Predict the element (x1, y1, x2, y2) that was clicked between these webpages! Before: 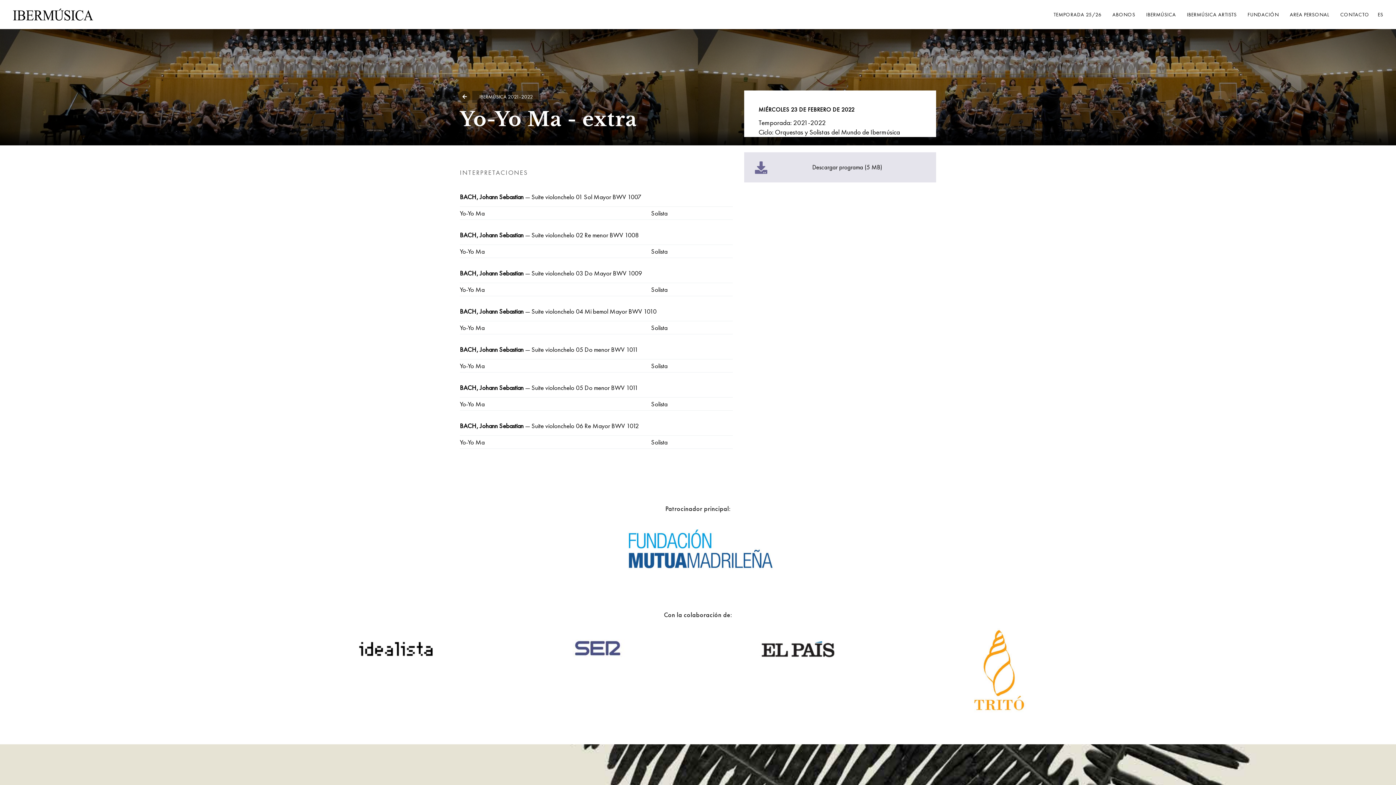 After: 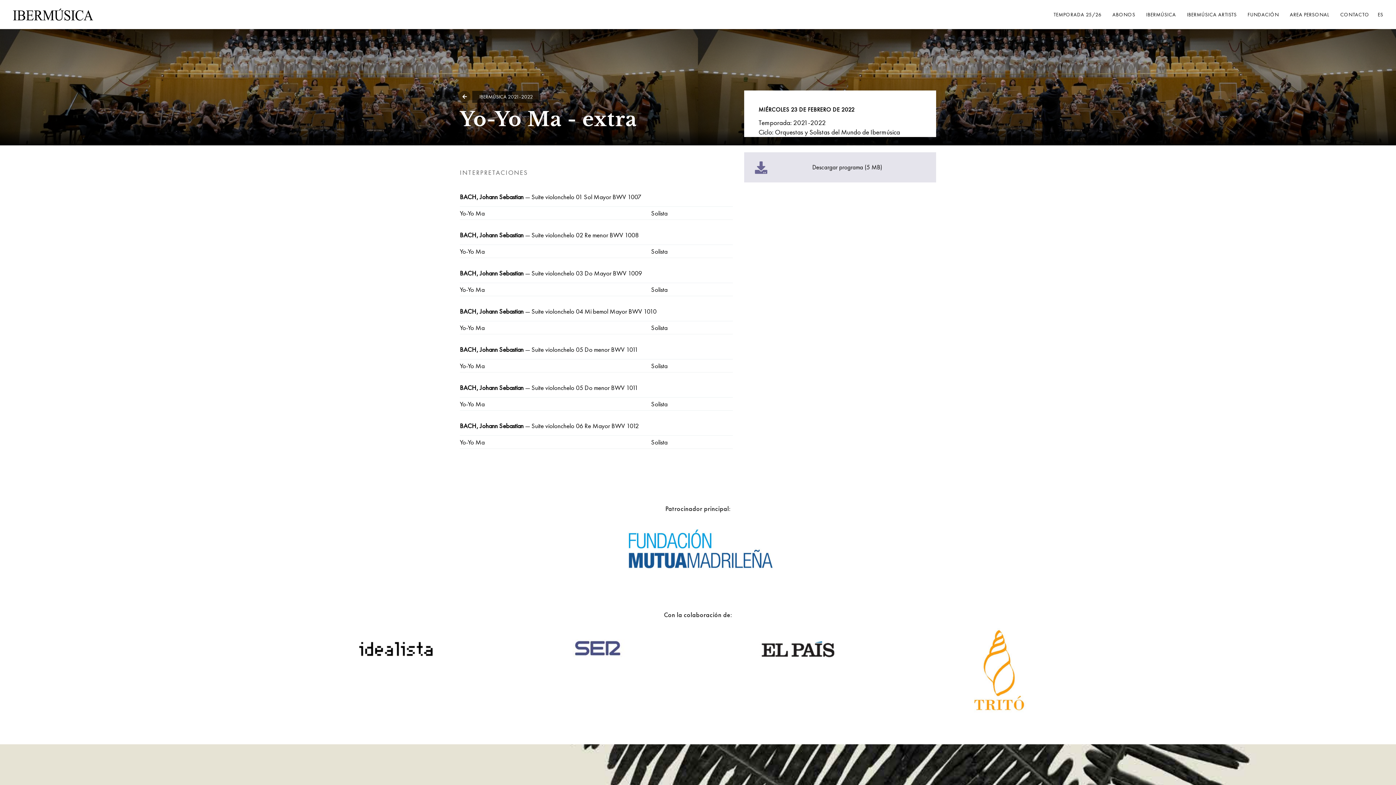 Action: label: IBERMÚSICA 2021-2022 bbox: (472, 90, 540, 102)